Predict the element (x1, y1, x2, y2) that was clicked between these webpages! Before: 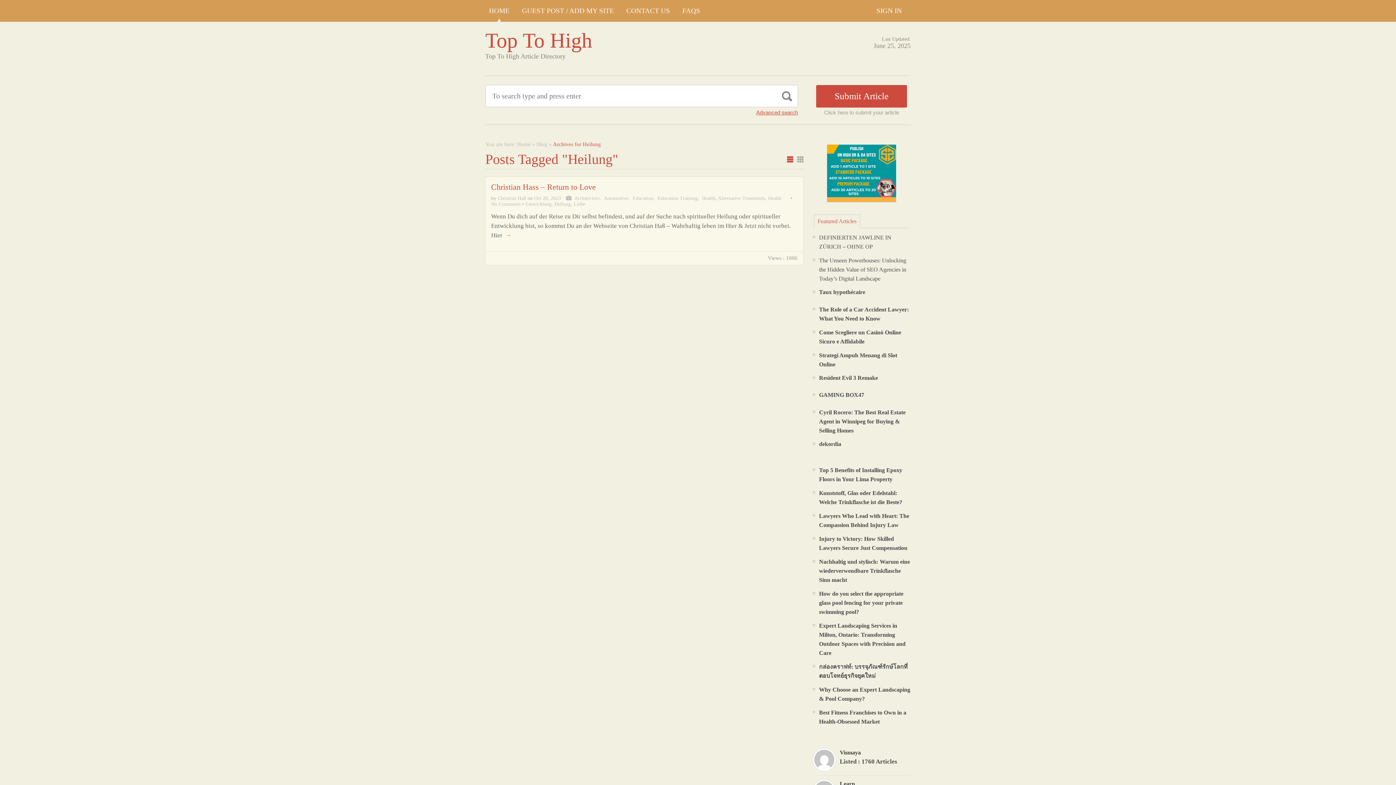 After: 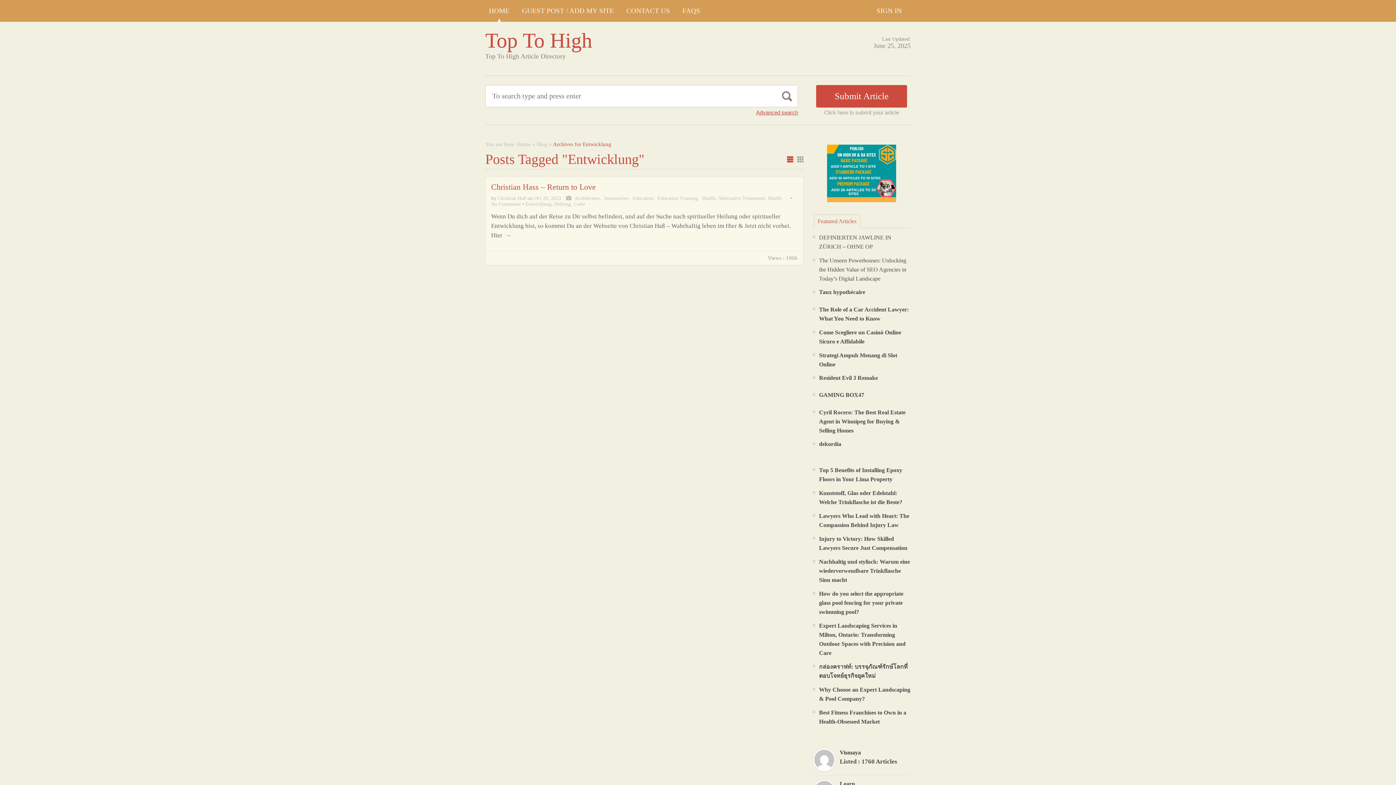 Action: label: Entwicklung bbox: (525, 201, 551, 206)